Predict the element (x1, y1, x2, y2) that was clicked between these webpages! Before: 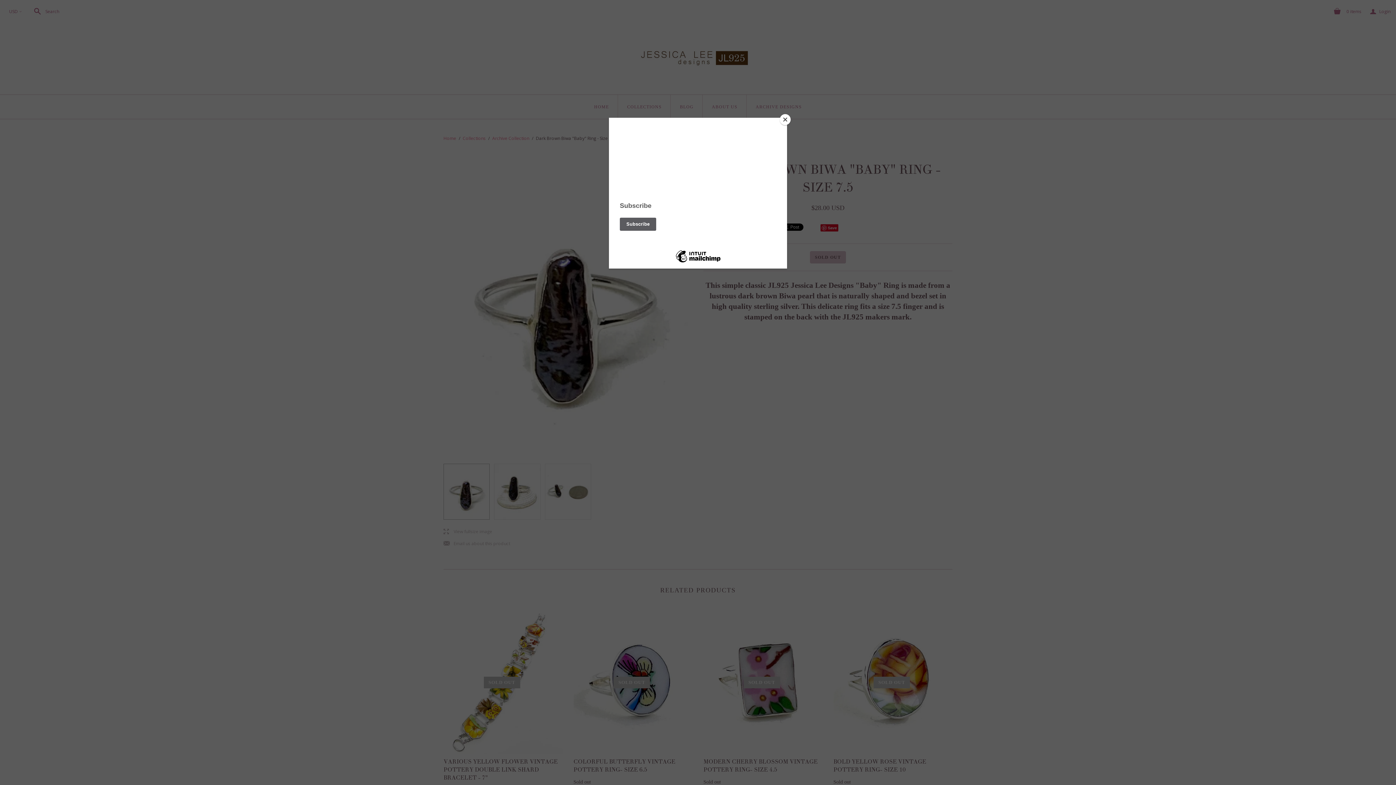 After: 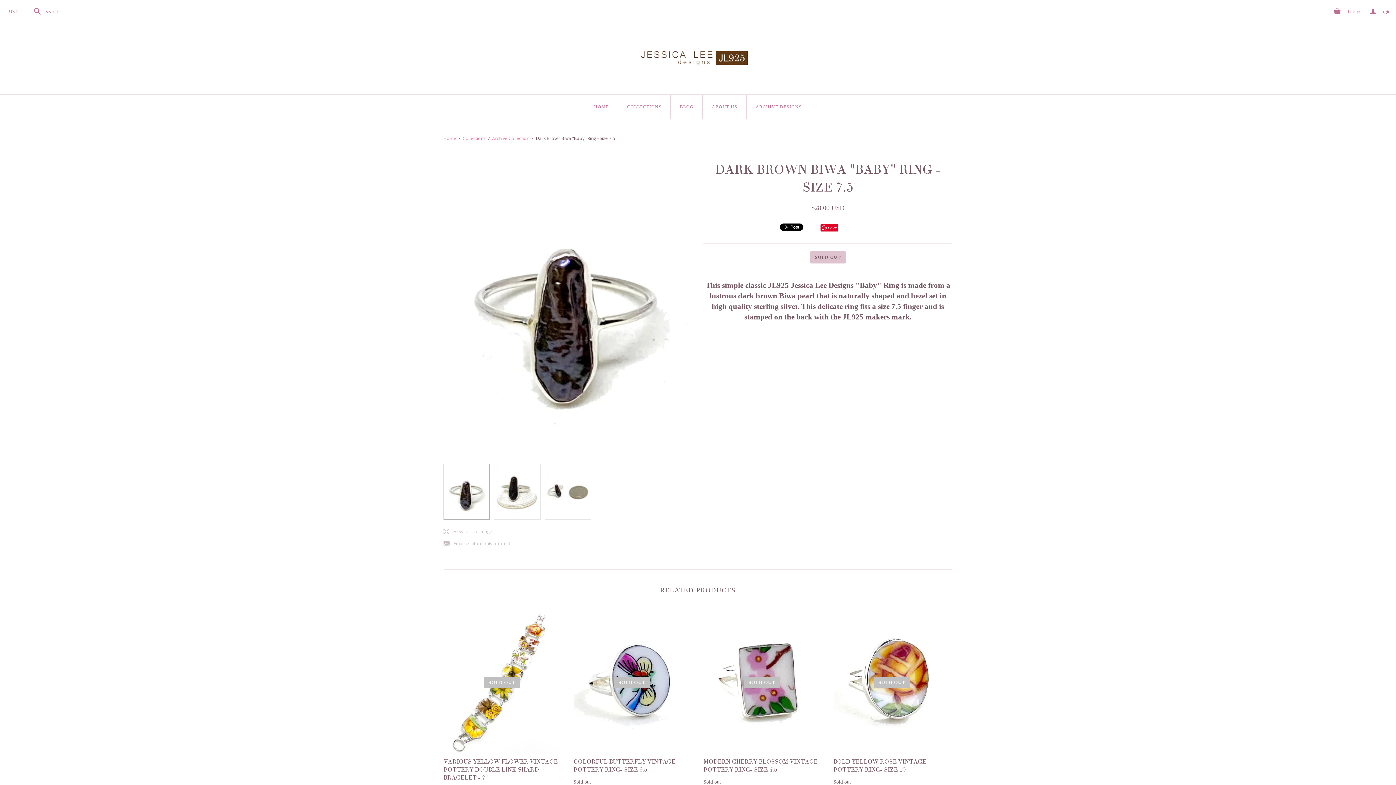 Action: bbox: (780, 114, 790, 125) label: Close